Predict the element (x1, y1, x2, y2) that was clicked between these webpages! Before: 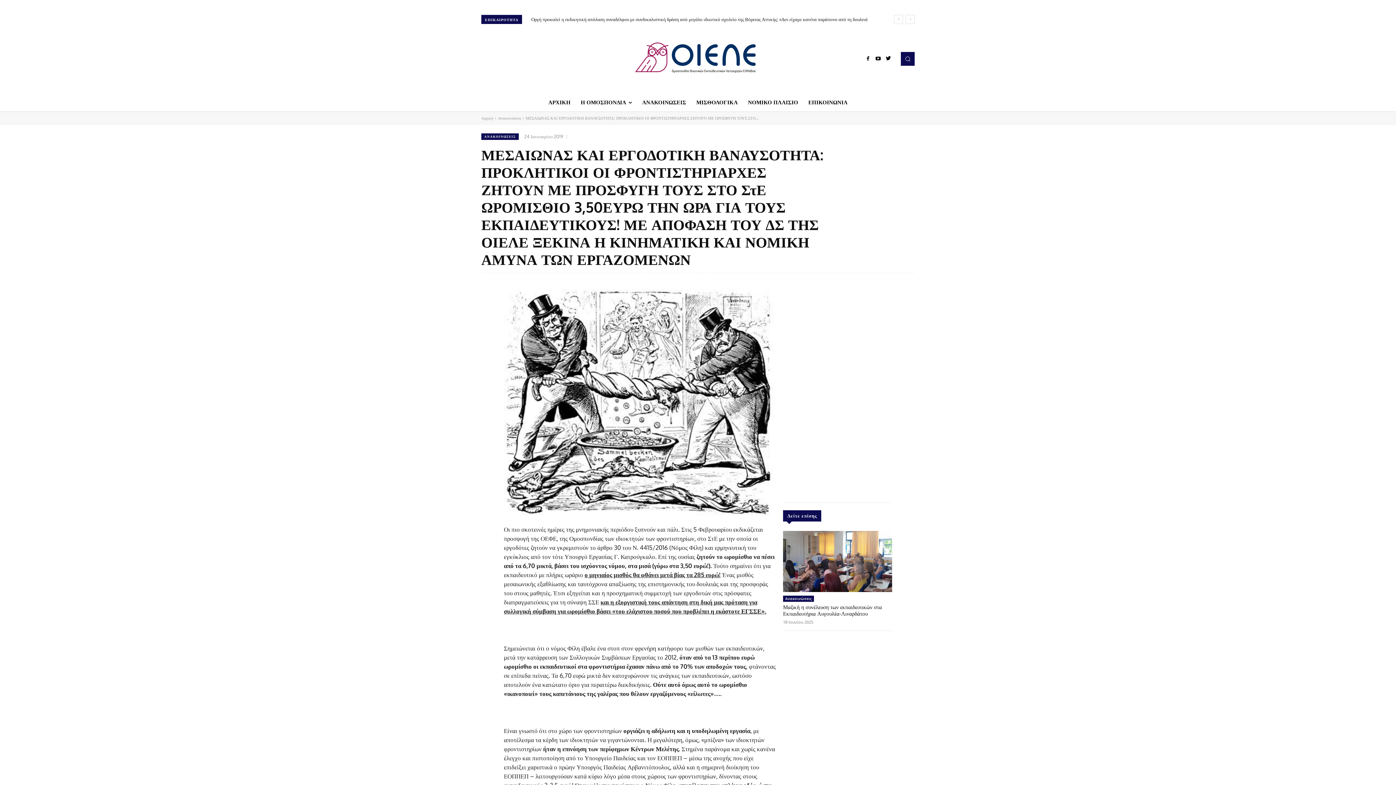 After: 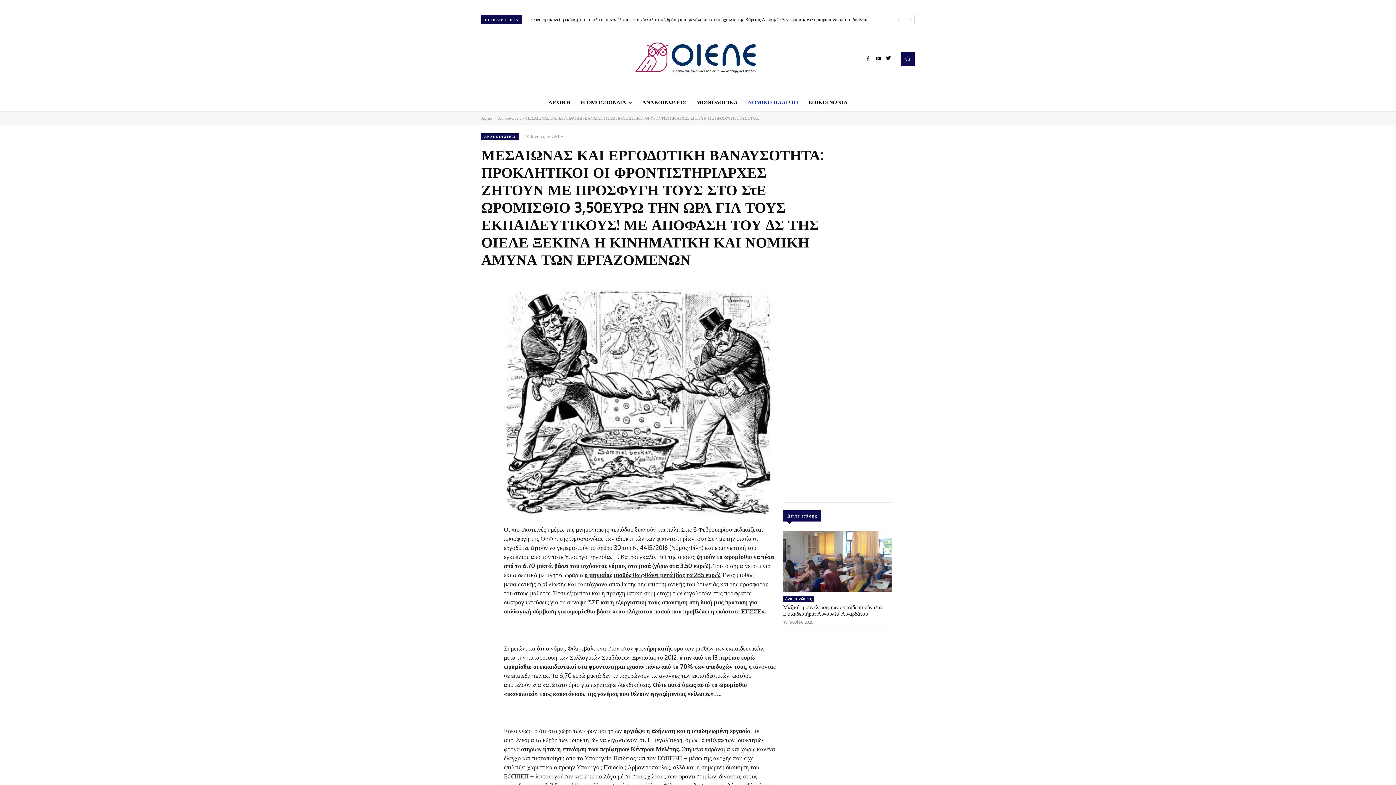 Action: bbox: (743, 93, 803, 111) label: ΝΟΜΙΚΟ ΠΛΑΙΣΙΟ